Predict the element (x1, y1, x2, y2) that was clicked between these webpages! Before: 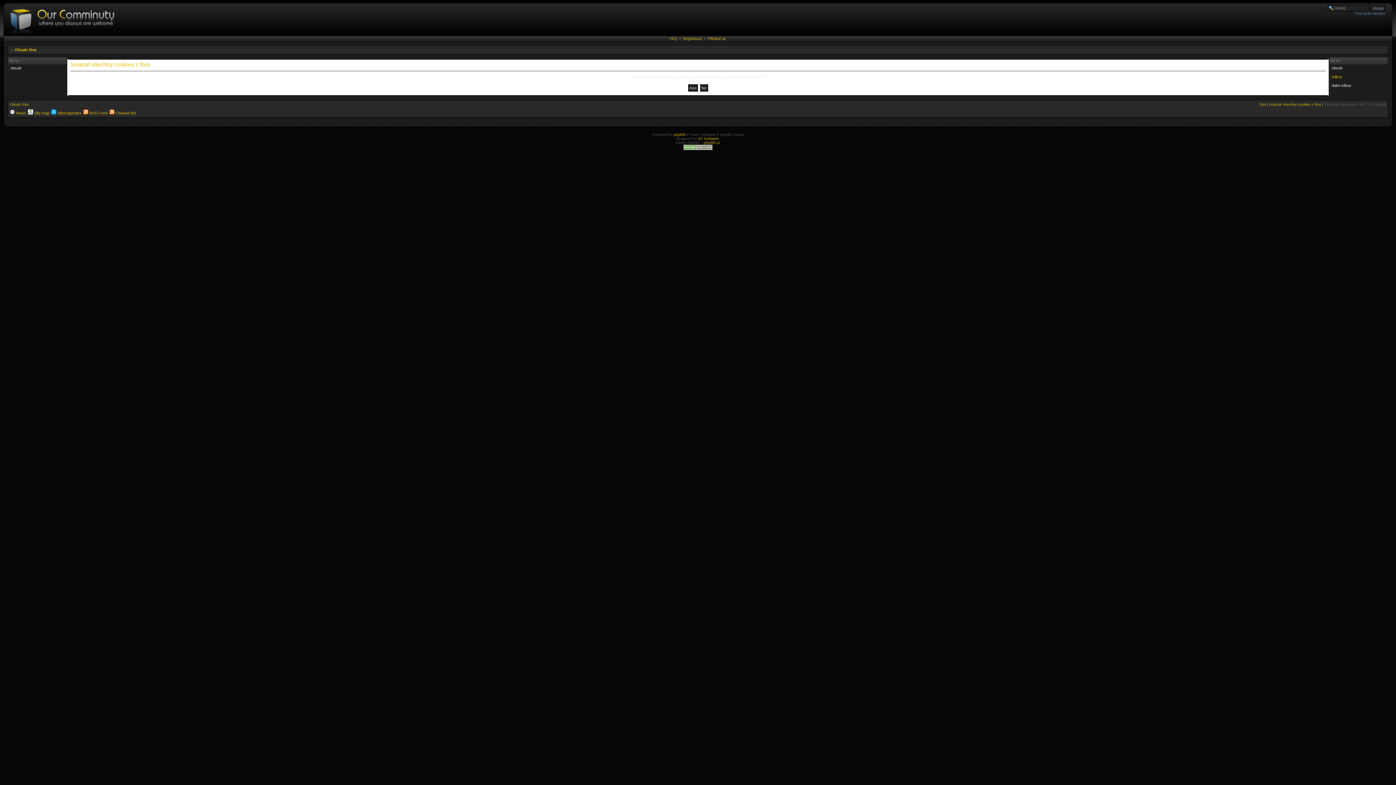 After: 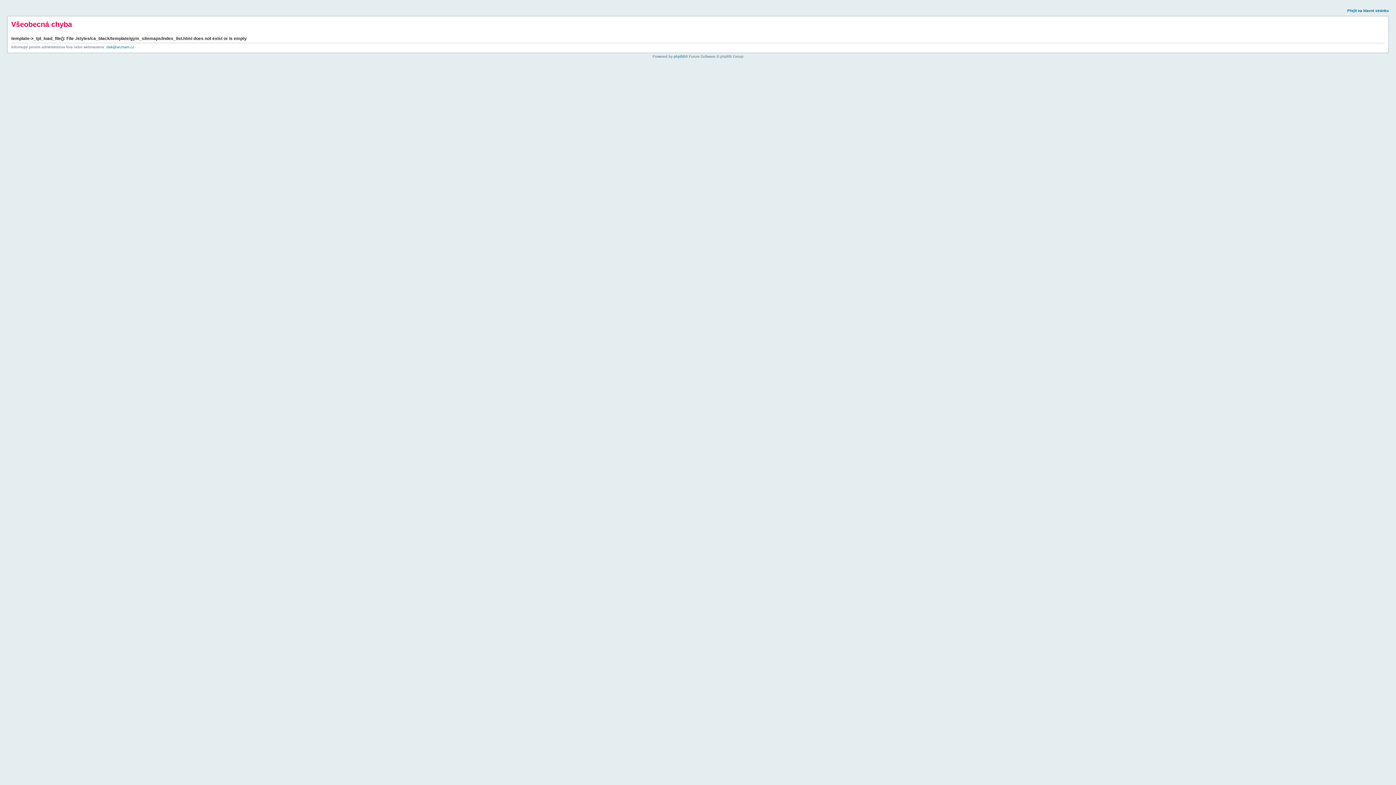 Action: bbox: (28, 110, 49, 115) label:  Site map